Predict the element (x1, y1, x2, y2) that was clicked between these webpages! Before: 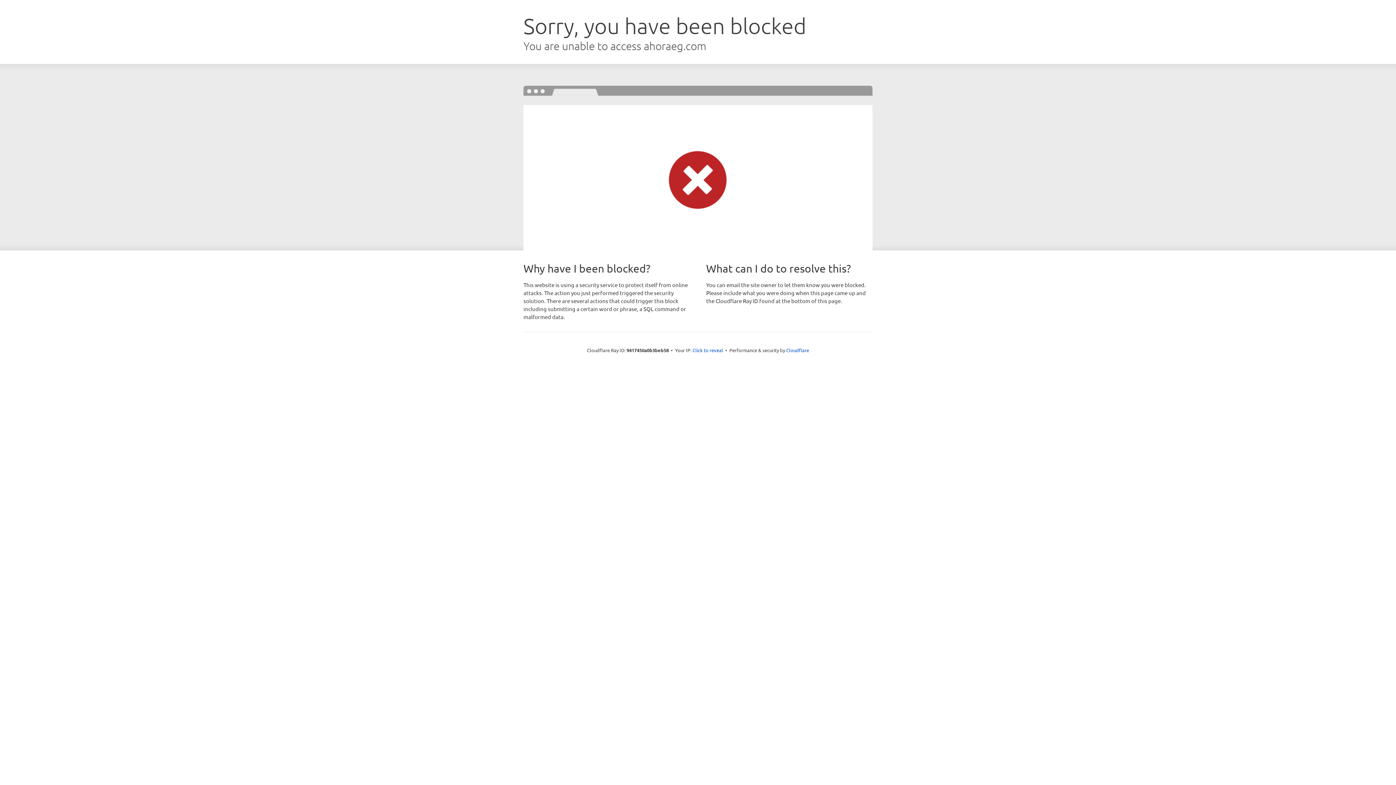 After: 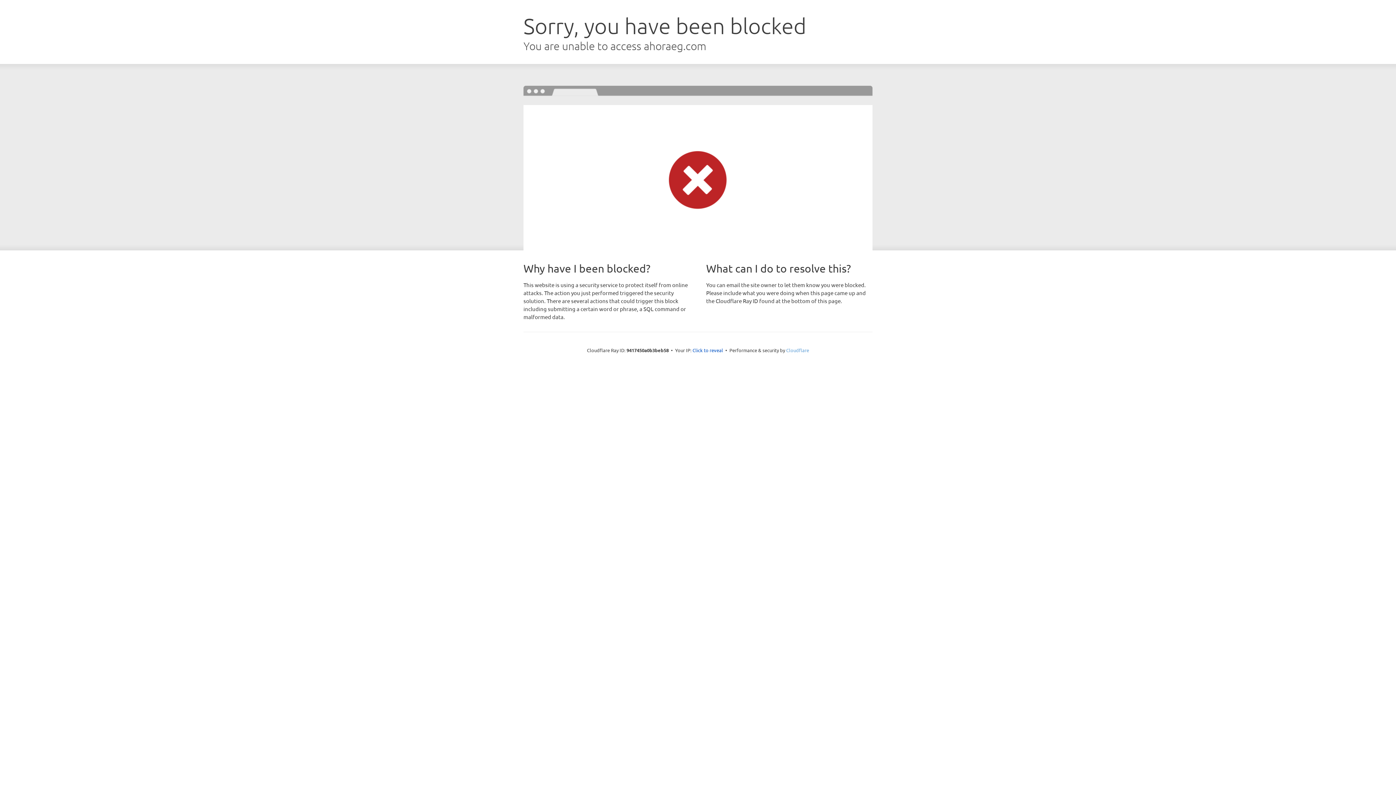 Action: label: Cloudflare bbox: (786, 347, 809, 353)